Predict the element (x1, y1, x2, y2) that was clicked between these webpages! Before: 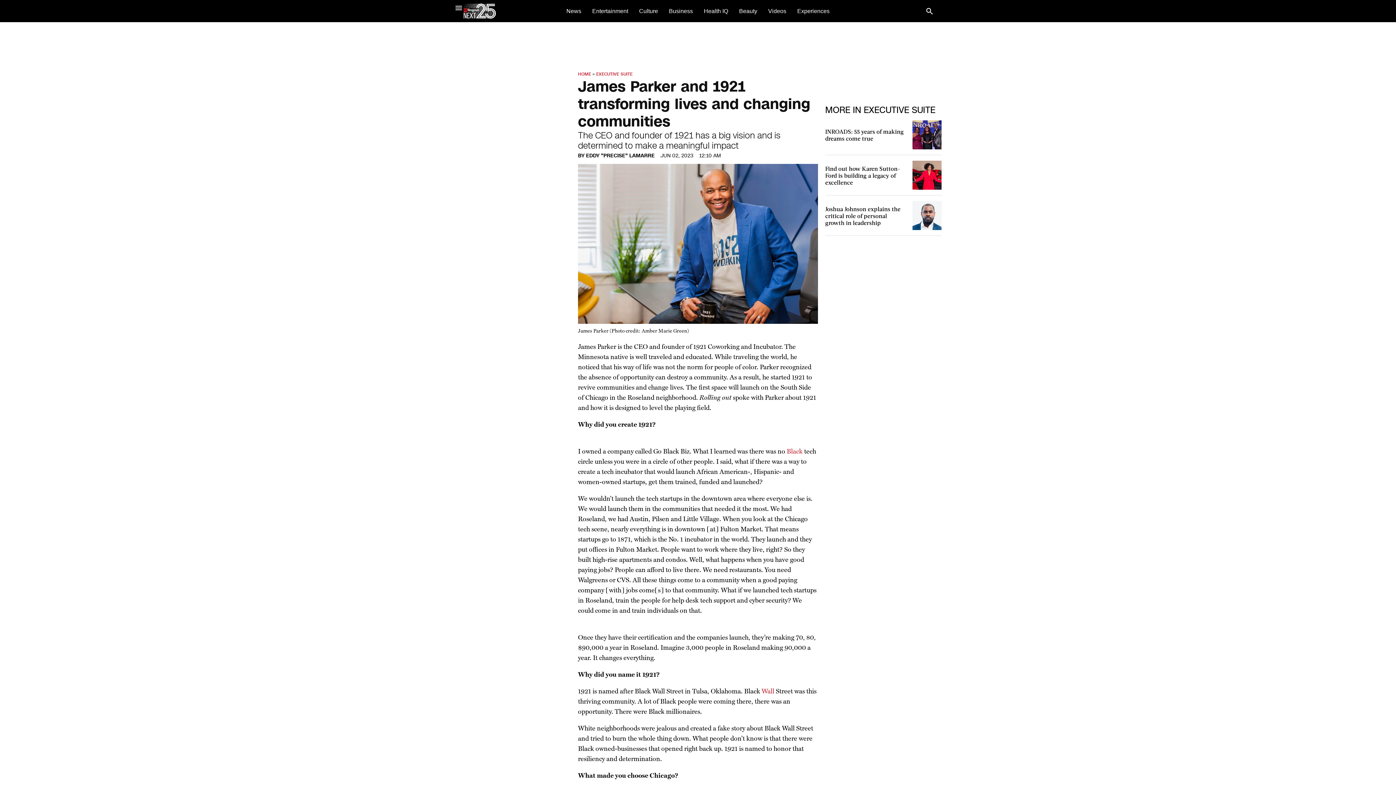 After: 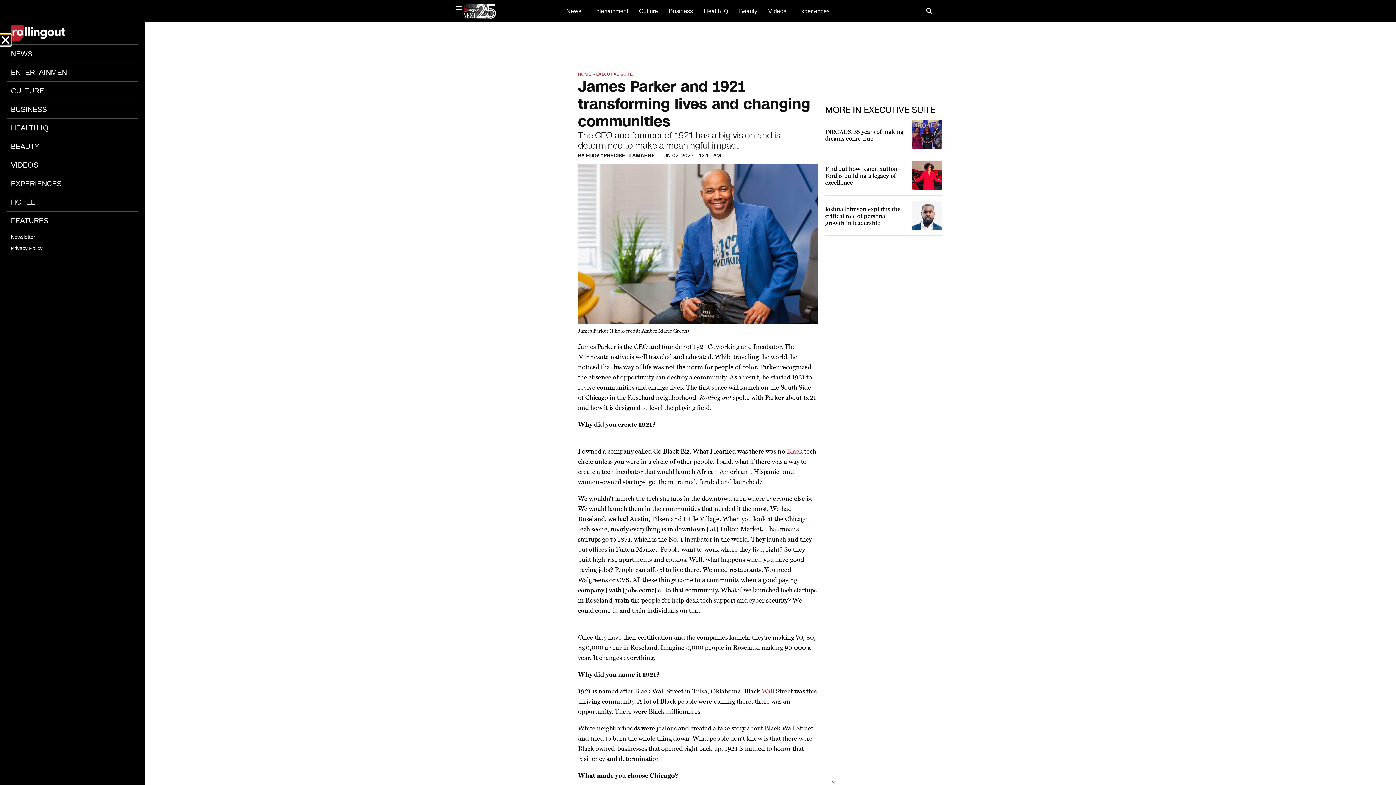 Action: bbox: (454, 3, 463, 12) label: menu